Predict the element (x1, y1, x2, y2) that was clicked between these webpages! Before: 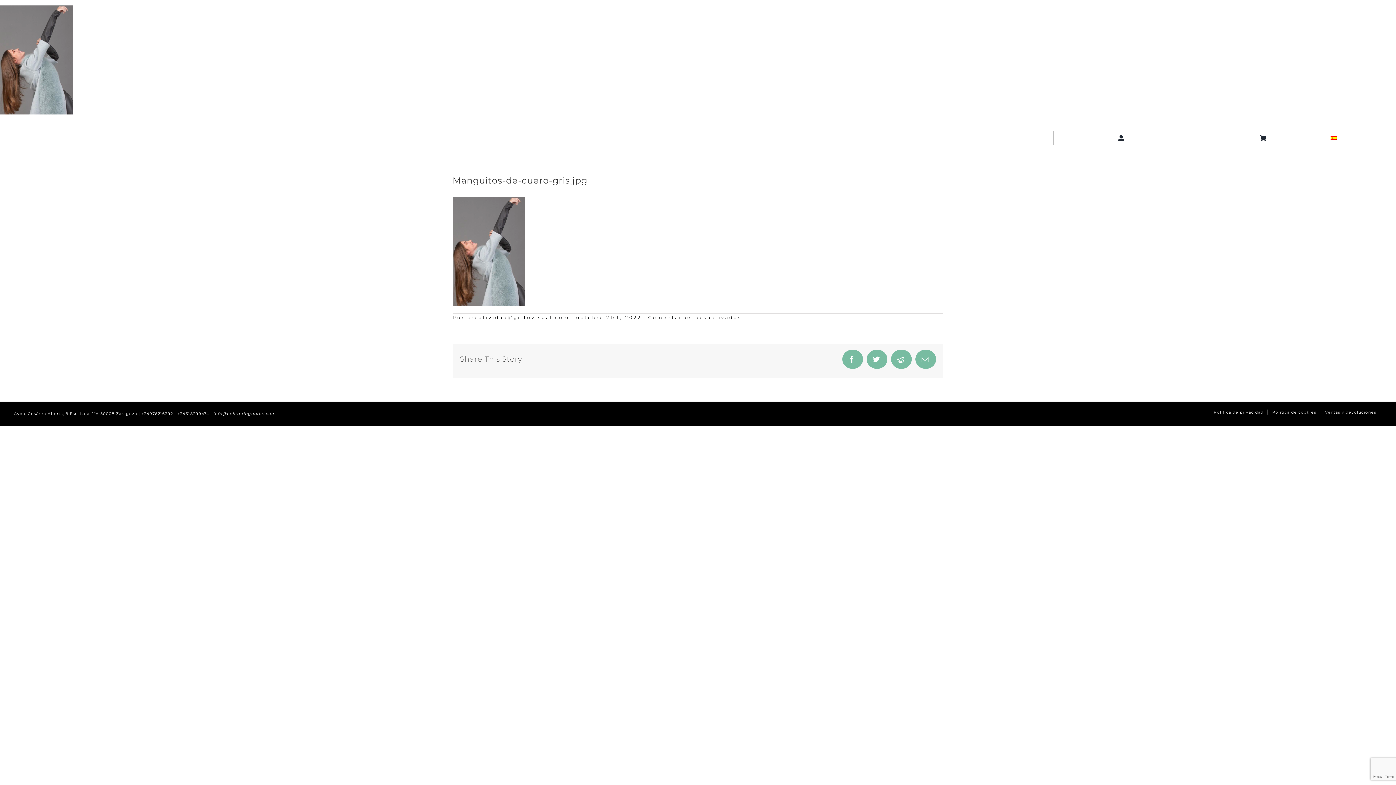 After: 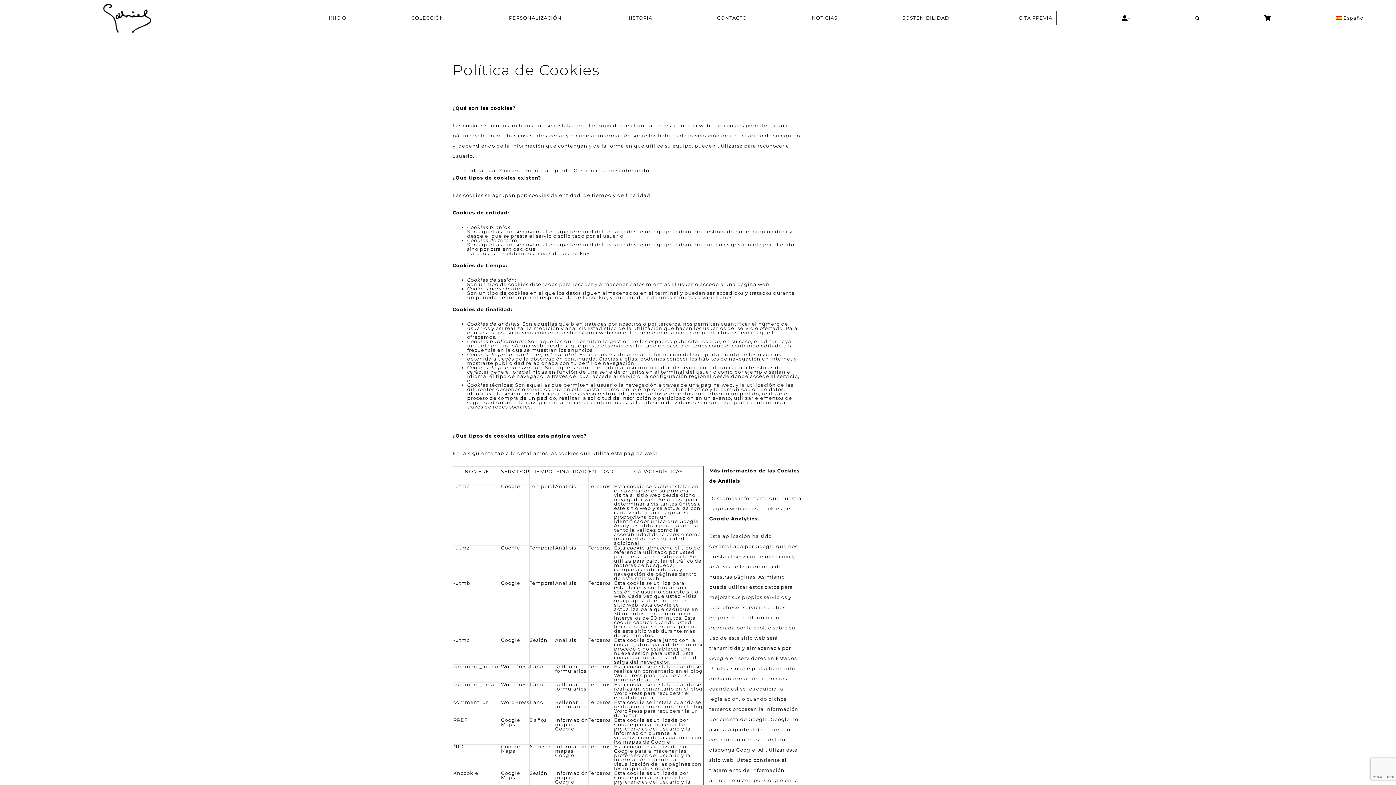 Action: bbox: (1272, 410, 1316, 414) label: Política de cookies